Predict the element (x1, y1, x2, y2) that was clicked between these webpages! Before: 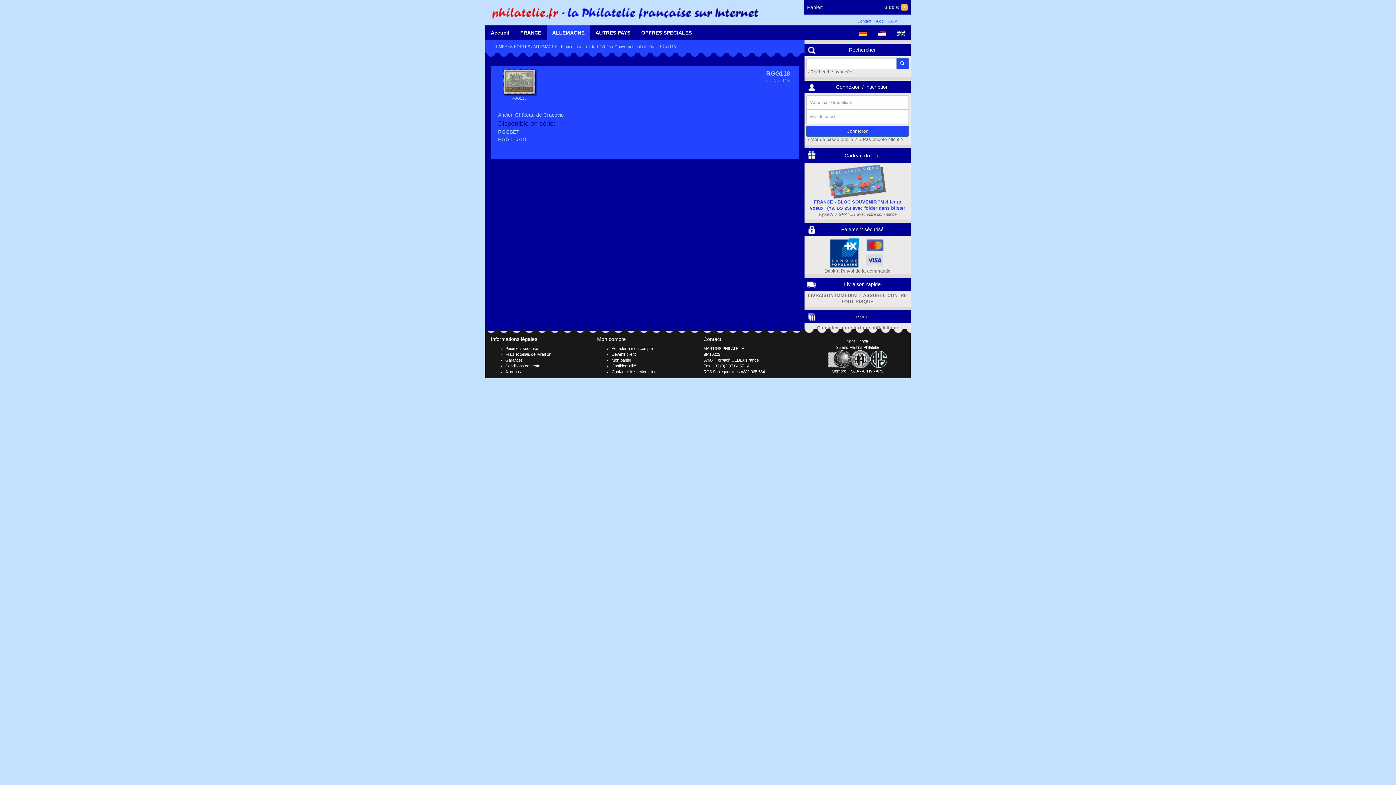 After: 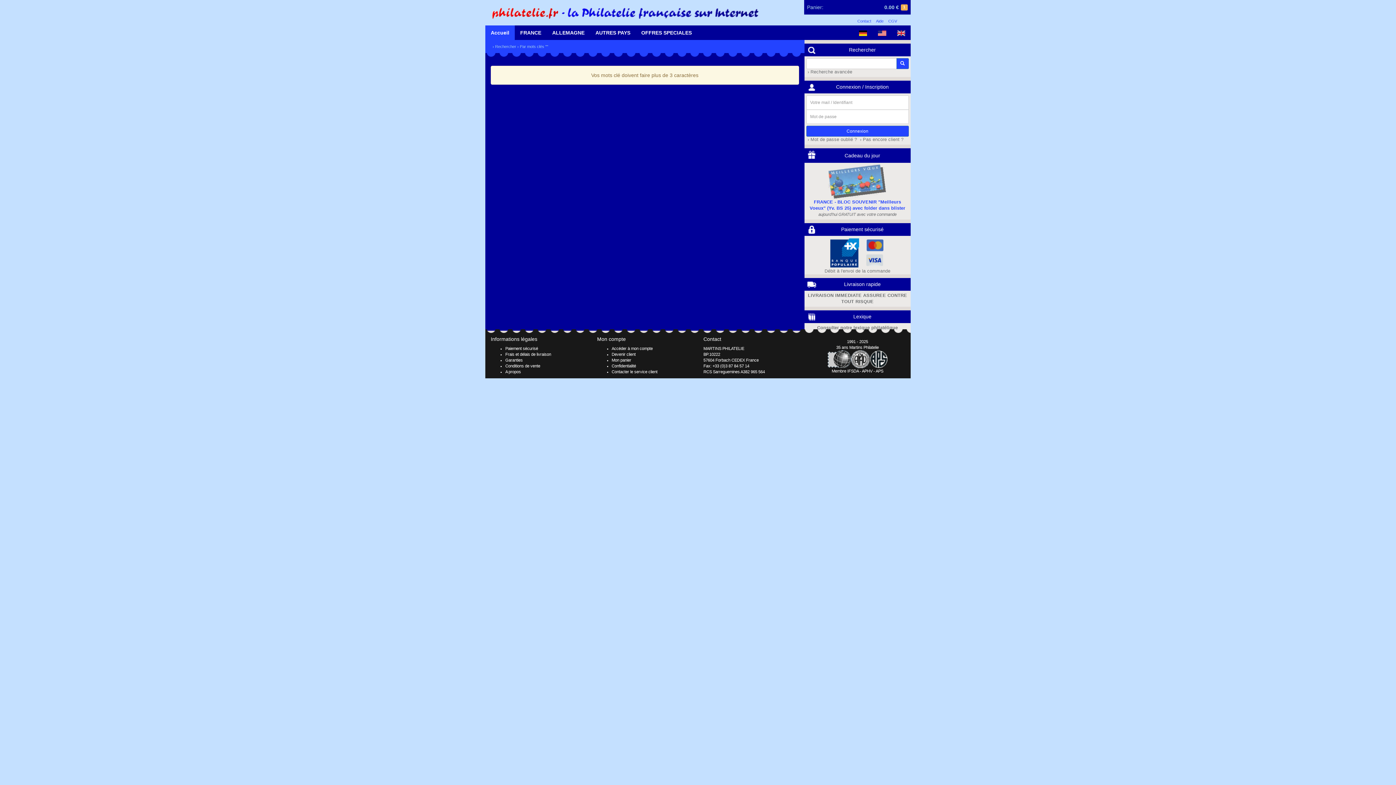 Action: bbox: (896, 58, 908, 69)